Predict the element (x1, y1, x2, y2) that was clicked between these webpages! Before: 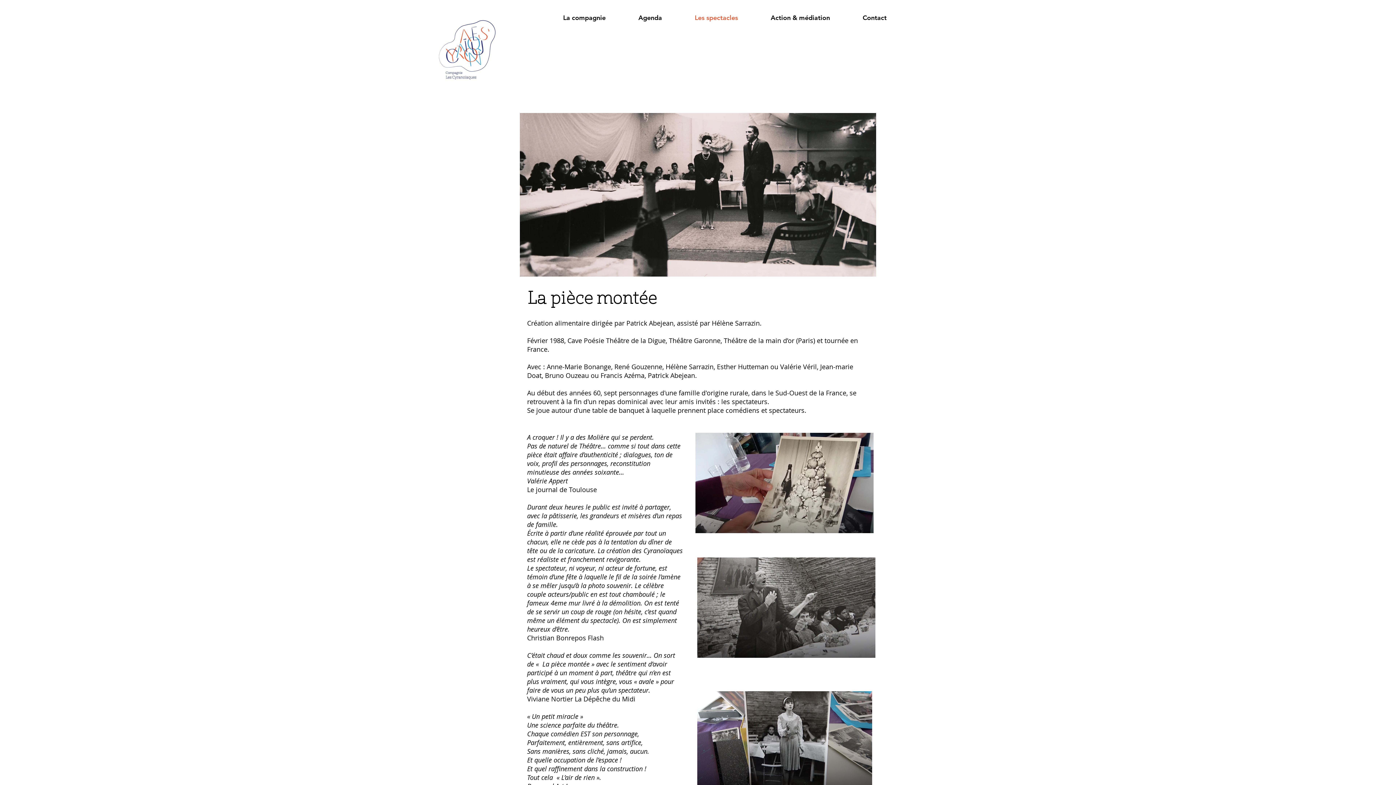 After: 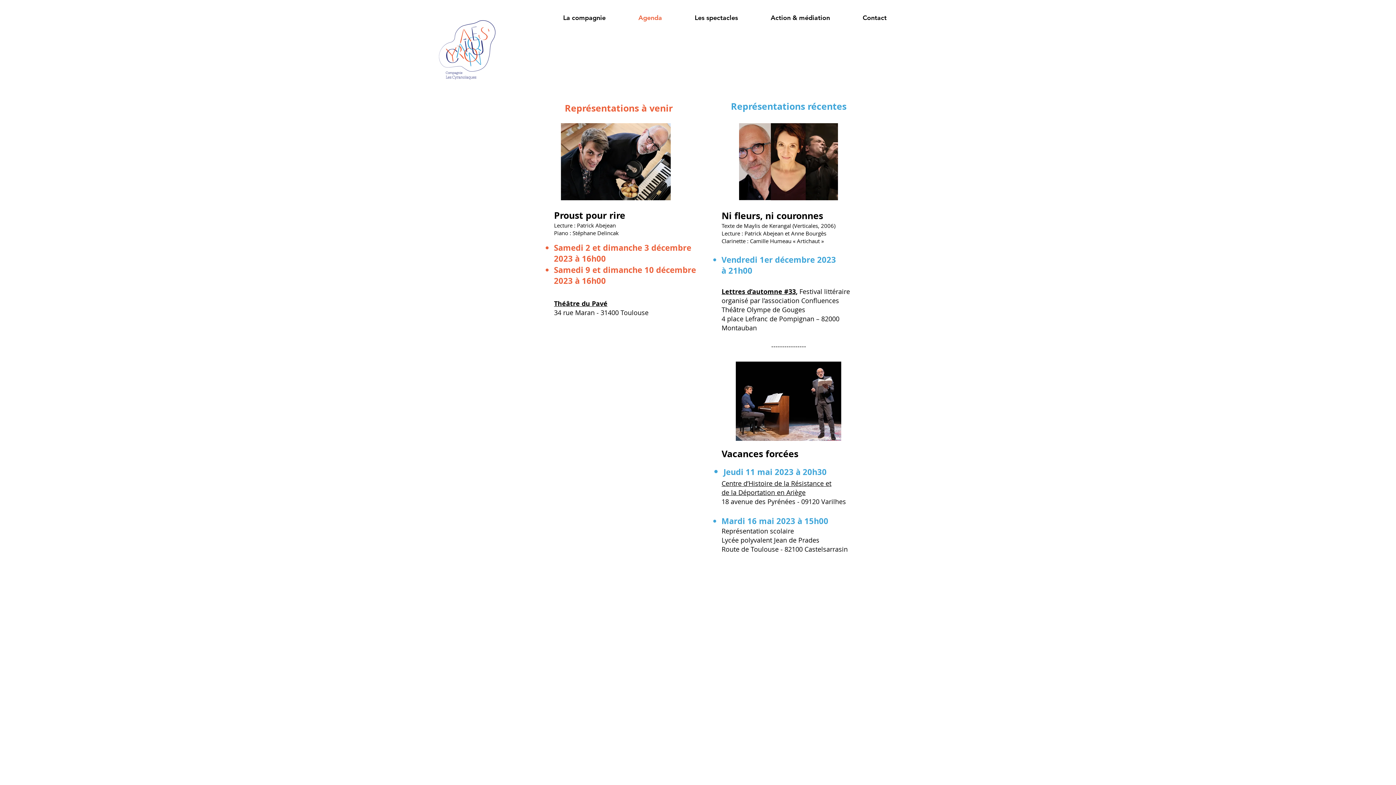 Action: label: Agenda bbox: (633, 8, 689, 26)